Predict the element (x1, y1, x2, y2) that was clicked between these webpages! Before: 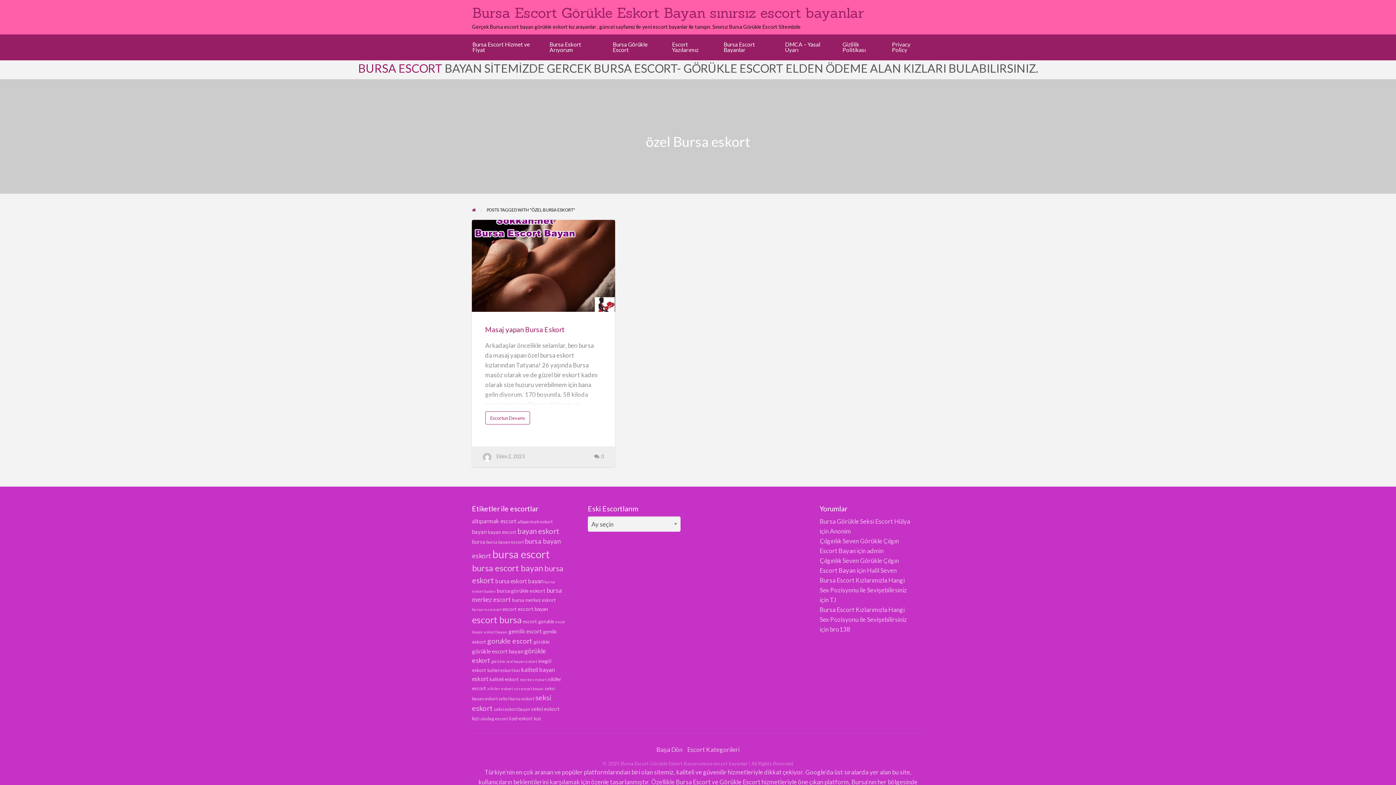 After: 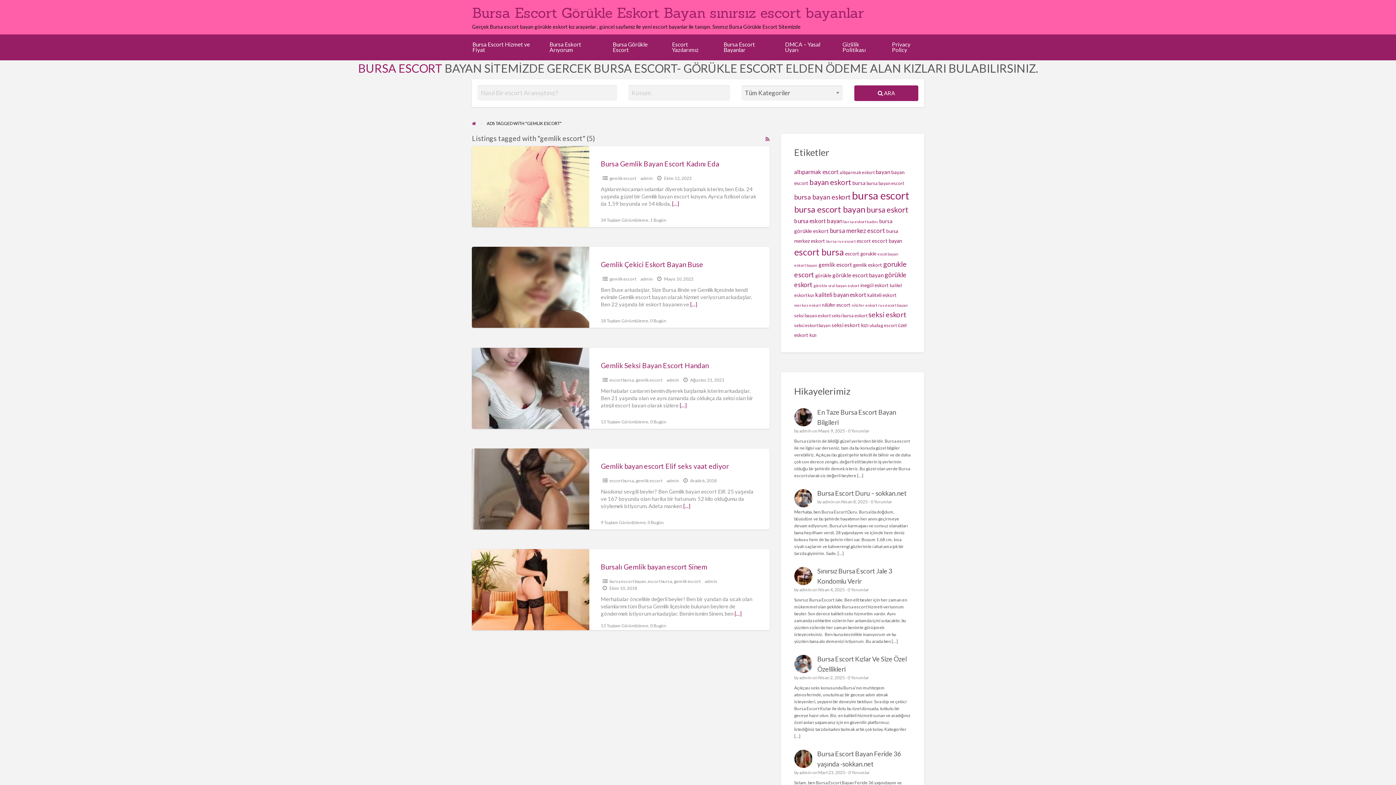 Action: label: gemlik escort (5 öge) bbox: (508, 628, 541, 635)